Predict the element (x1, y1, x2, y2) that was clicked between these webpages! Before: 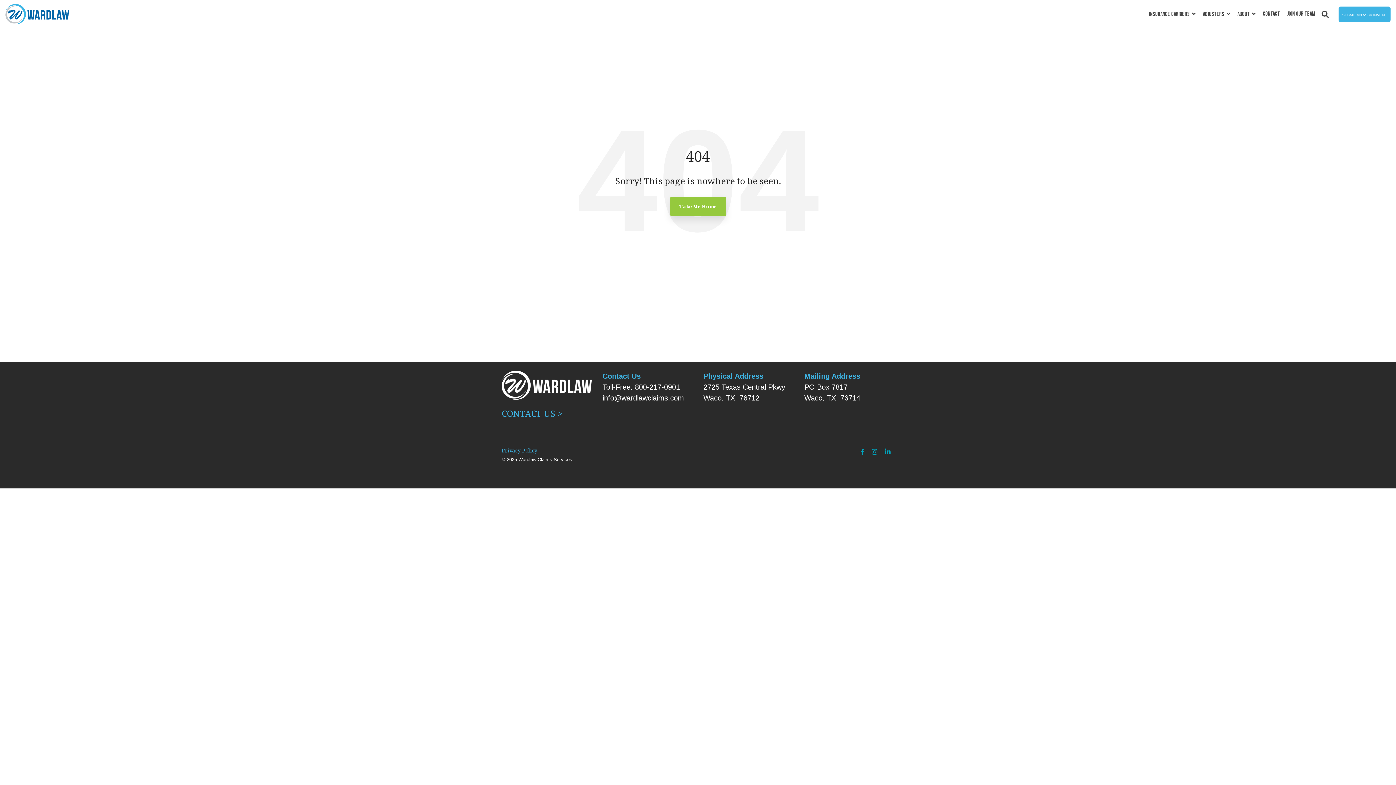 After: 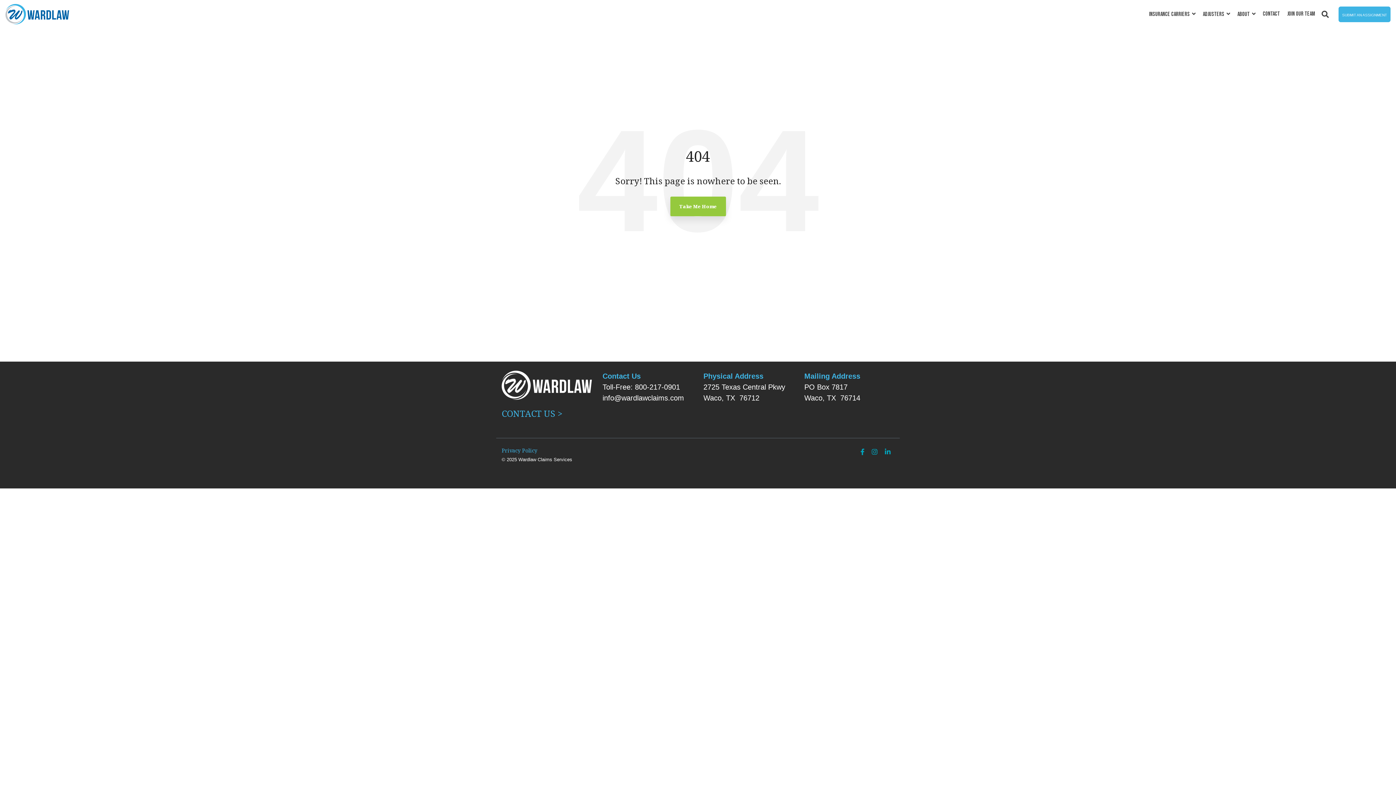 Action: bbox: (501, 447, 541, 453) label: Privacy Policy